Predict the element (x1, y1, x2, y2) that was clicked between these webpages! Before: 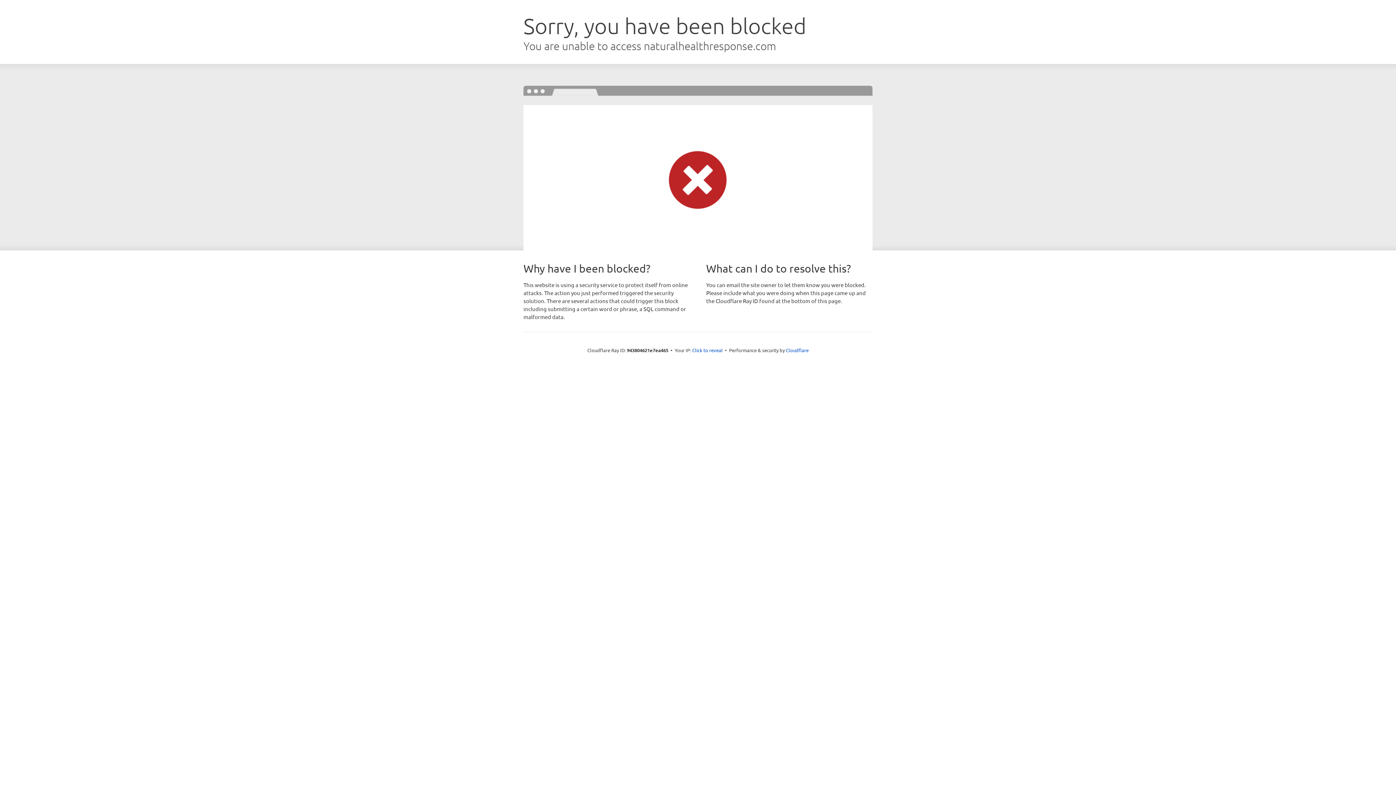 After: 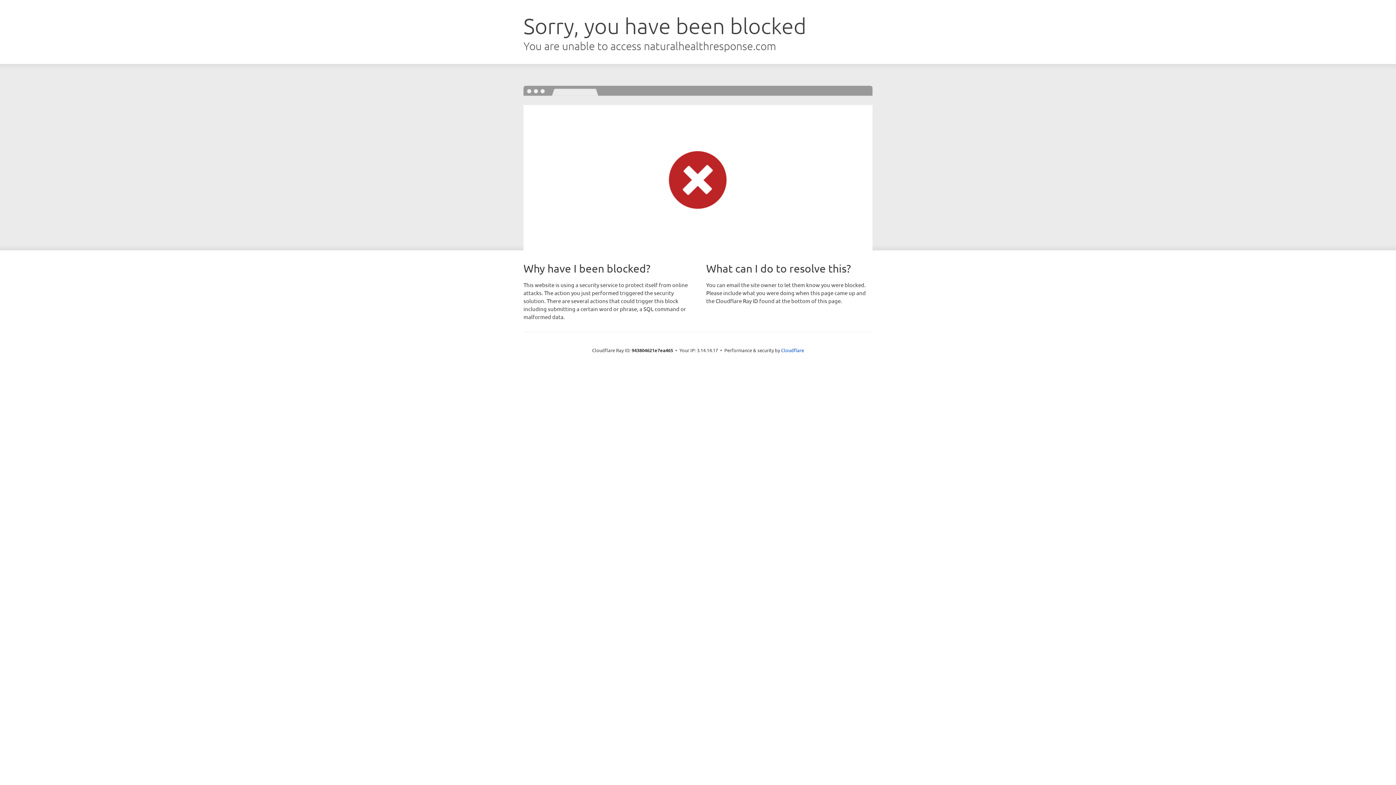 Action: label: Click to reveal bbox: (692, 346, 722, 353)